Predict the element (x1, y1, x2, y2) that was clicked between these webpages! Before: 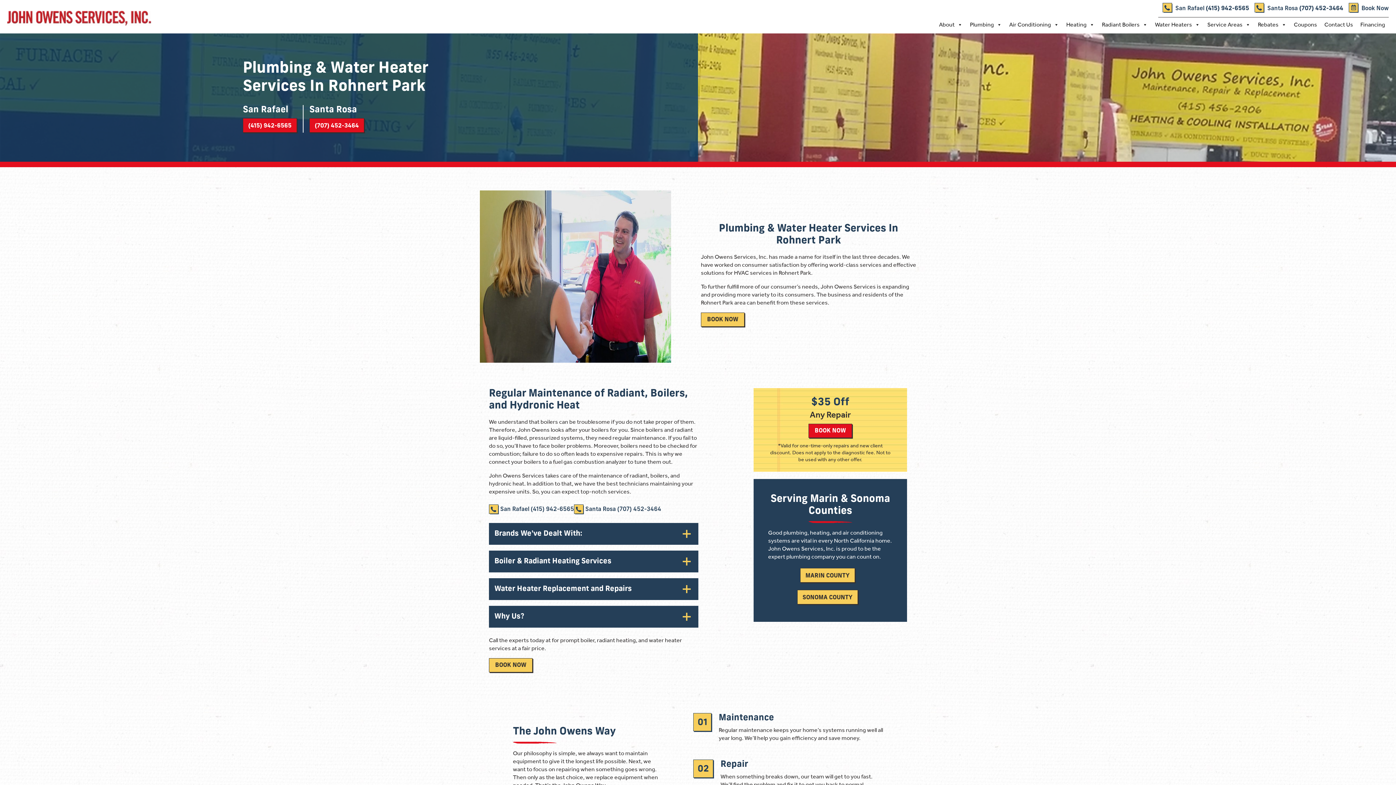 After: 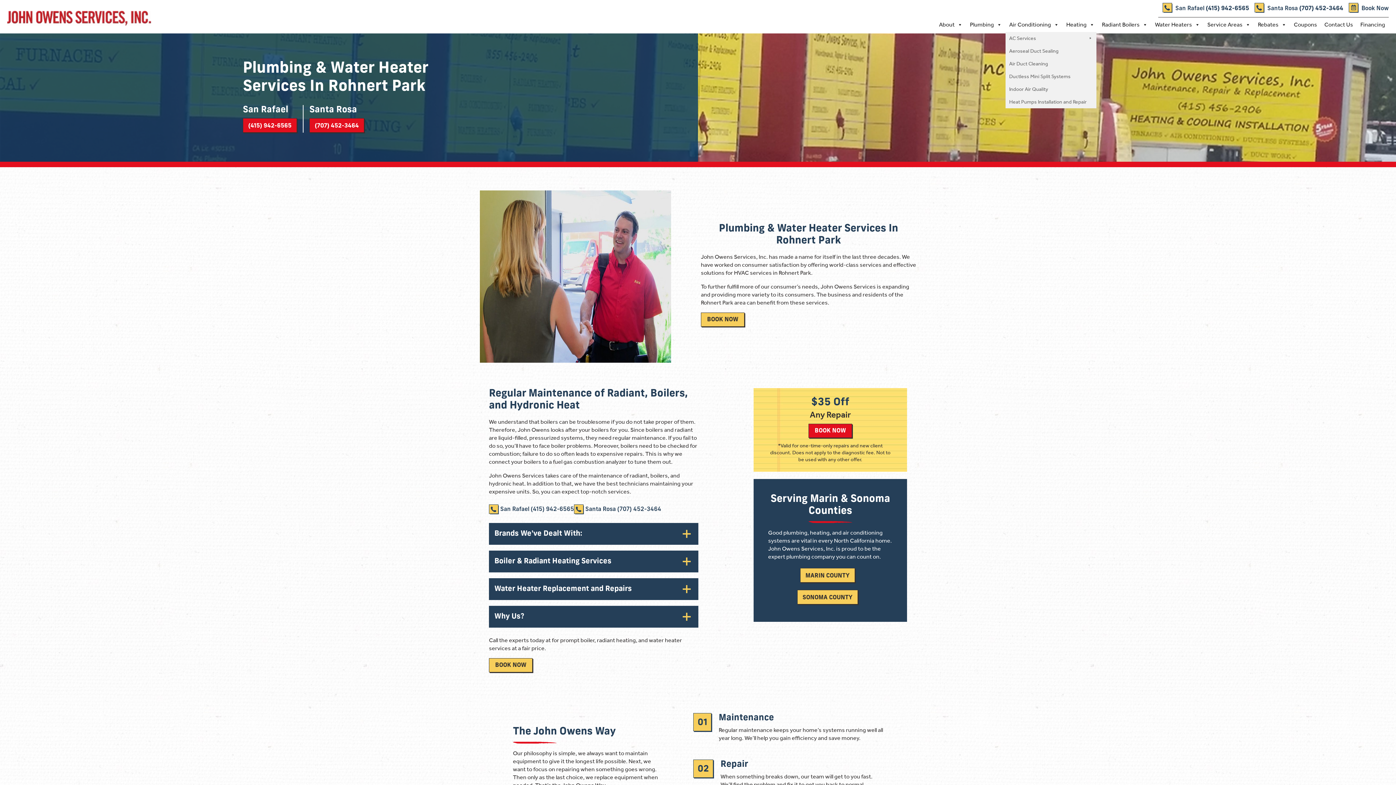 Action: label: Air Conditioning bbox: (1005, 17, 1062, 32)